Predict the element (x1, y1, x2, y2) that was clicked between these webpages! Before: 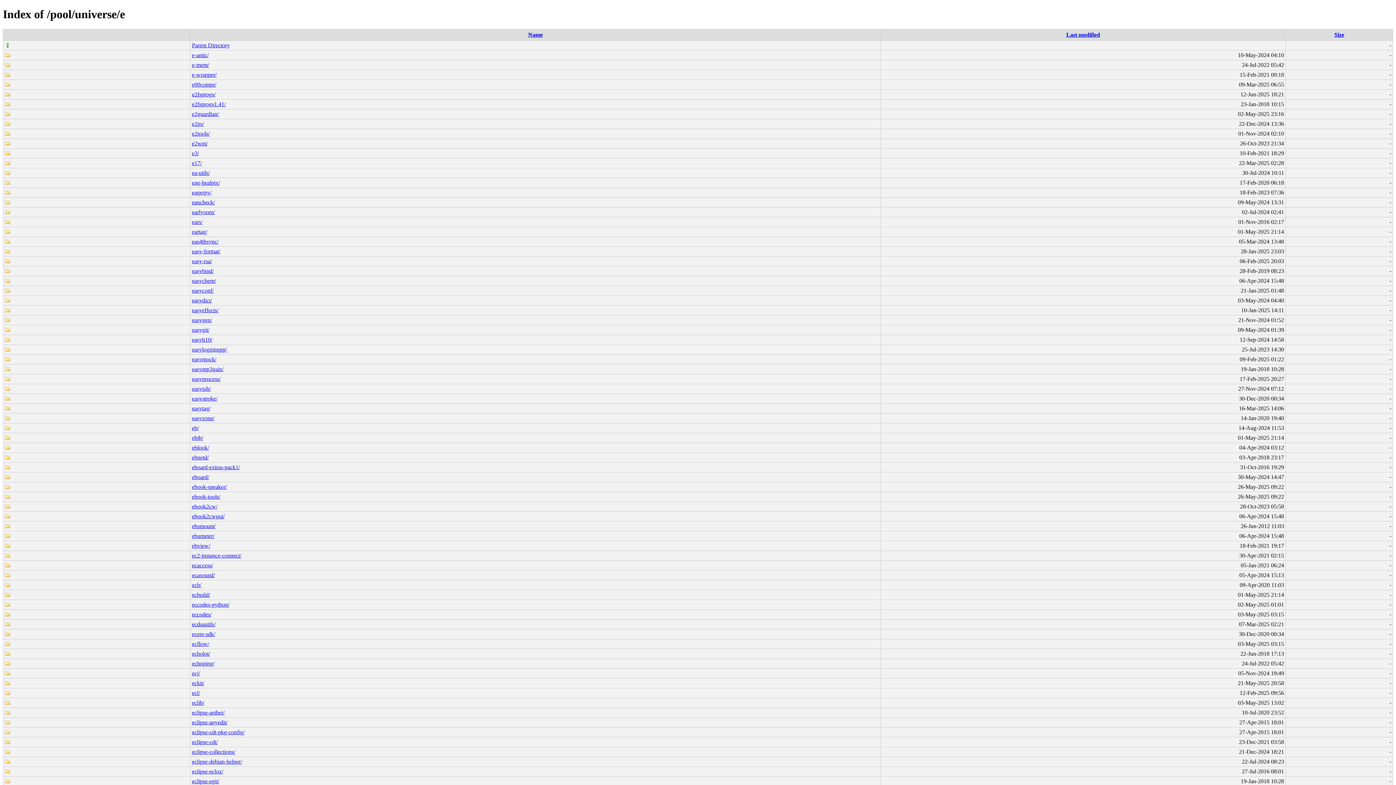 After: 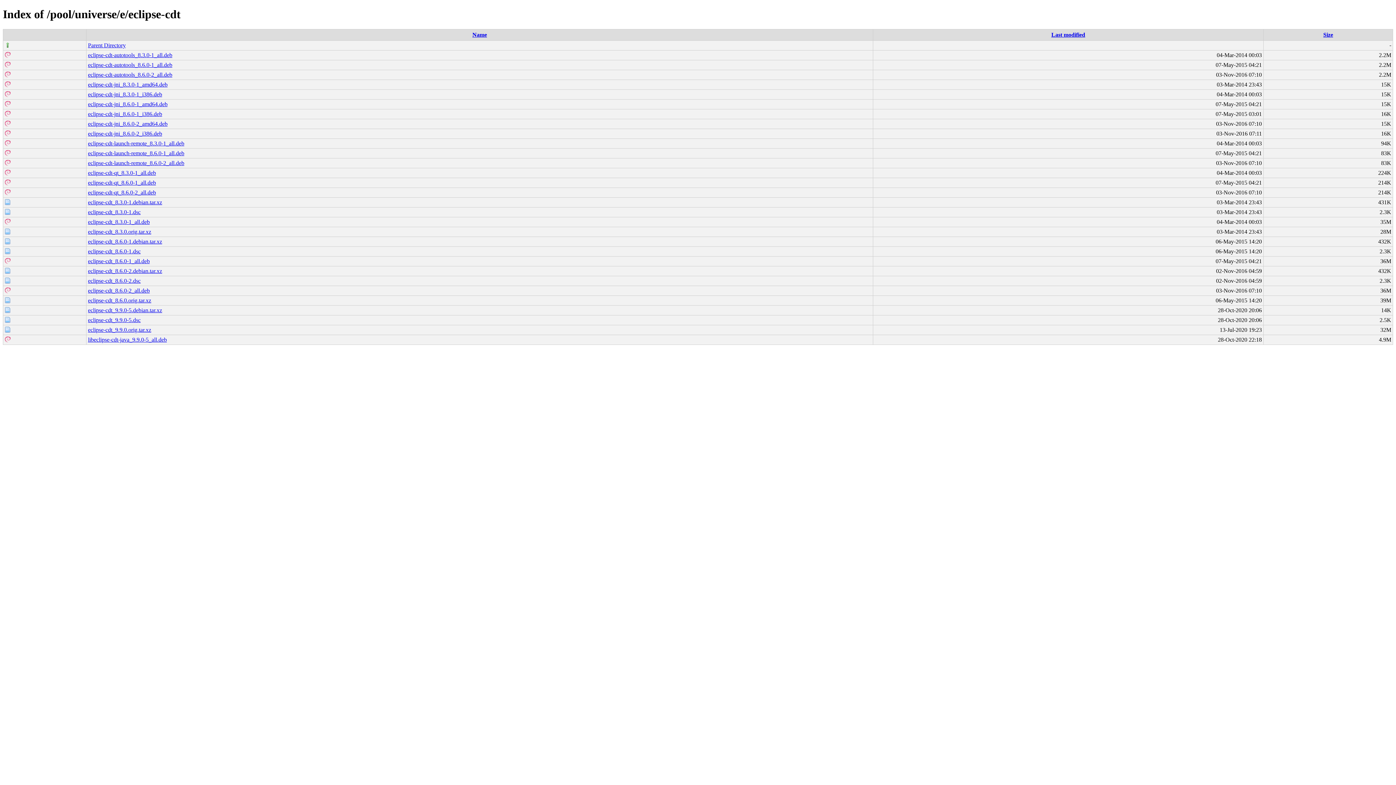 Action: bbox: (192, 739, 217, 745) label: eclipse-cdt/